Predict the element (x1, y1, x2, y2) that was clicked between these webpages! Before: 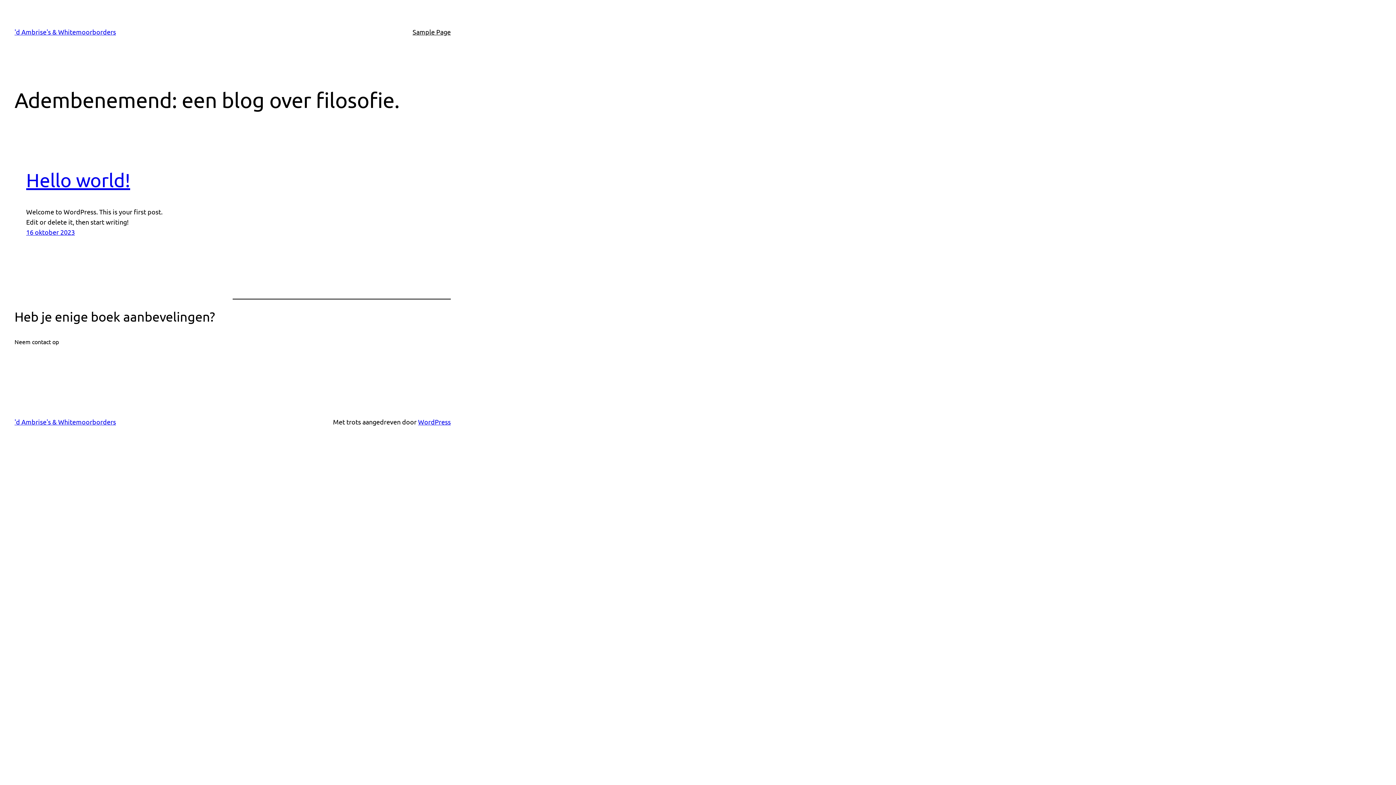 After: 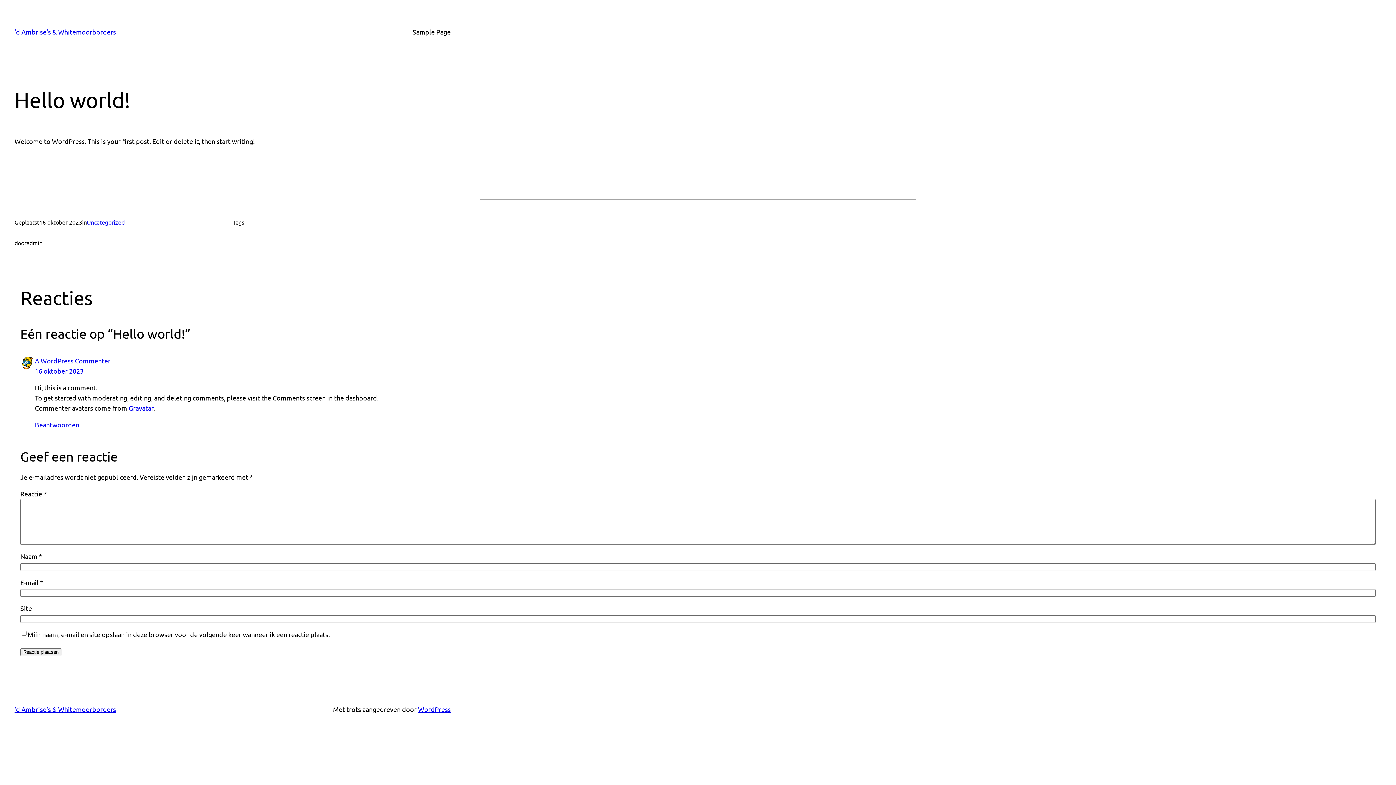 Action: label: Hello world! bbox: (26, 169, 130, 190)